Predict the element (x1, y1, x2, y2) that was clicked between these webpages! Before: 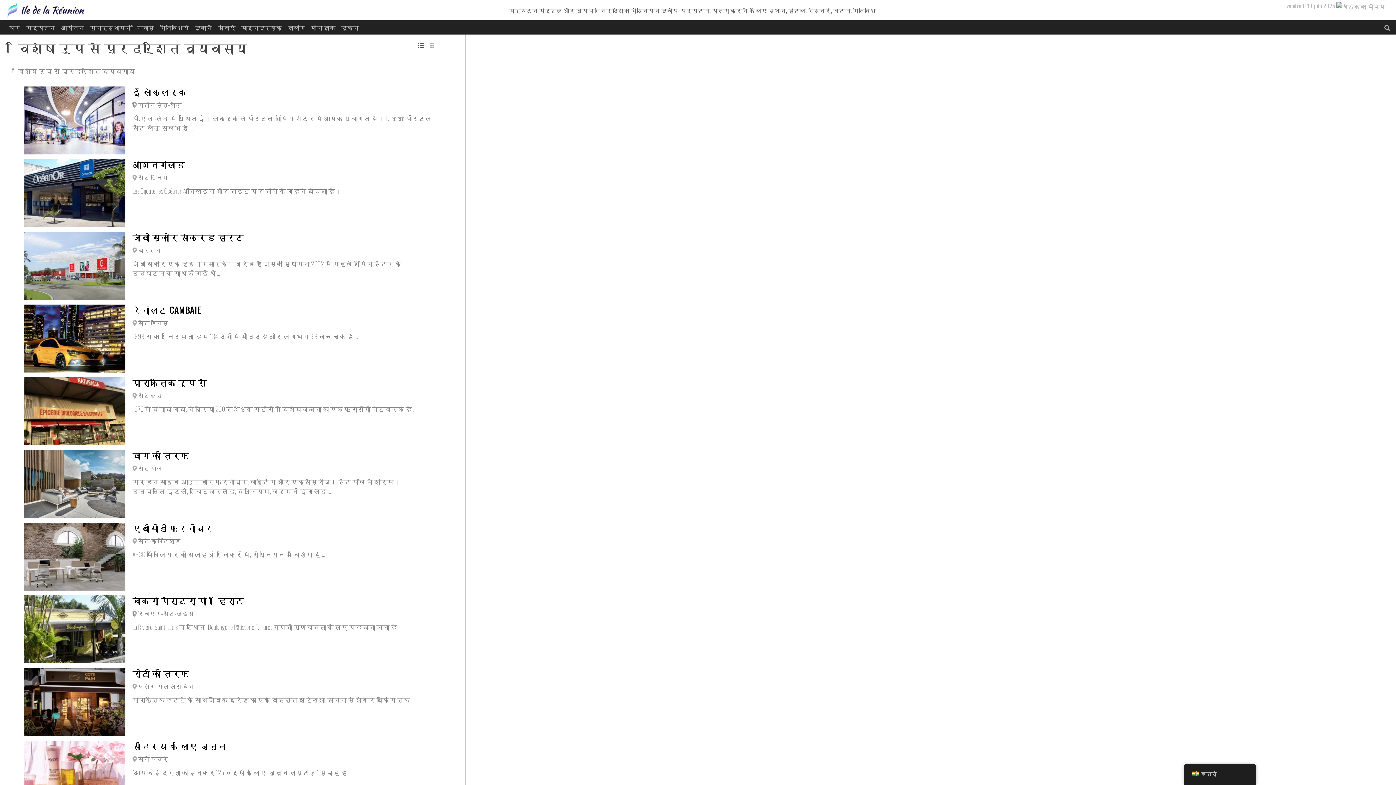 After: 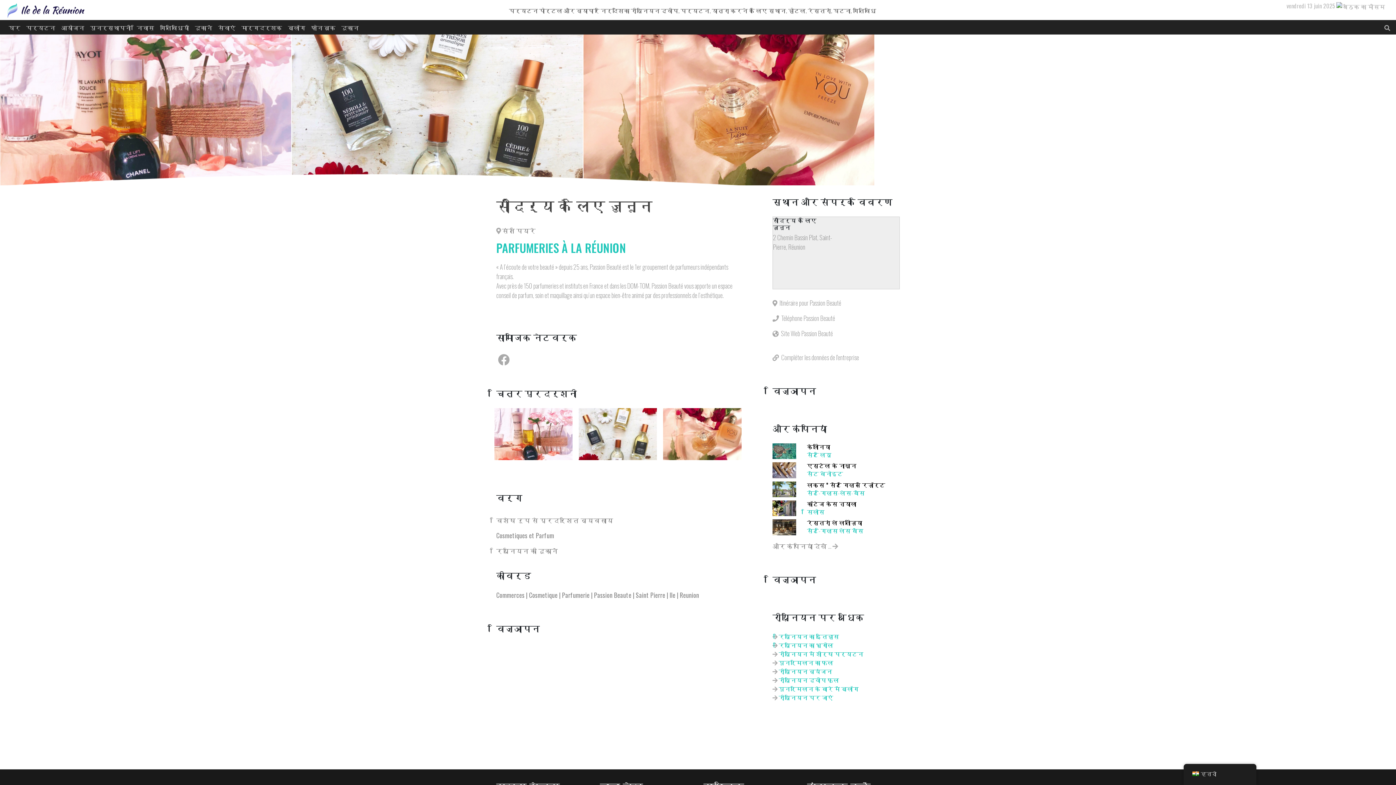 Action: label: सौंदर्य के लिए जुनून bbox: (132, 739, 226, 752)